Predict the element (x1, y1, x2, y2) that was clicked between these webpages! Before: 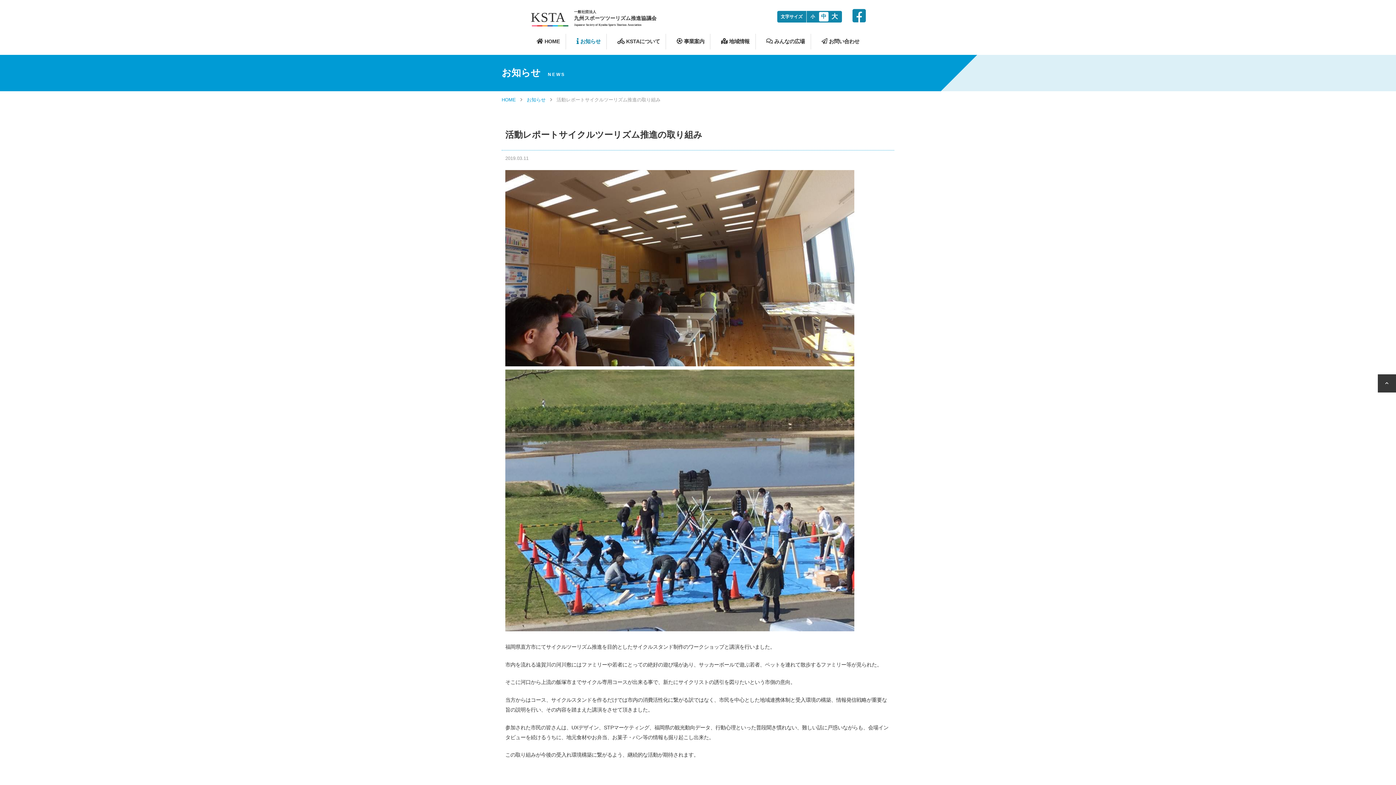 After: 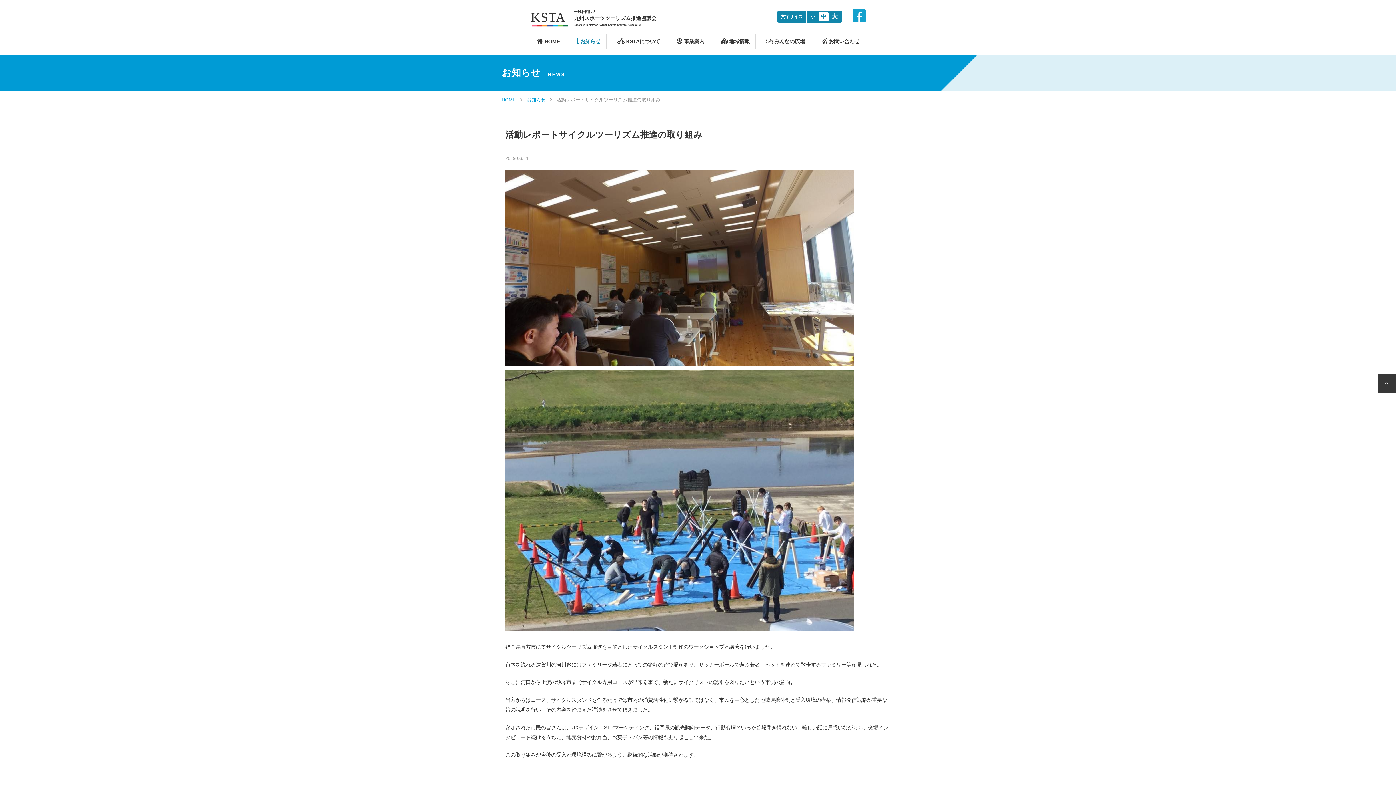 Action: bbox: (852, 8, 865, 24)